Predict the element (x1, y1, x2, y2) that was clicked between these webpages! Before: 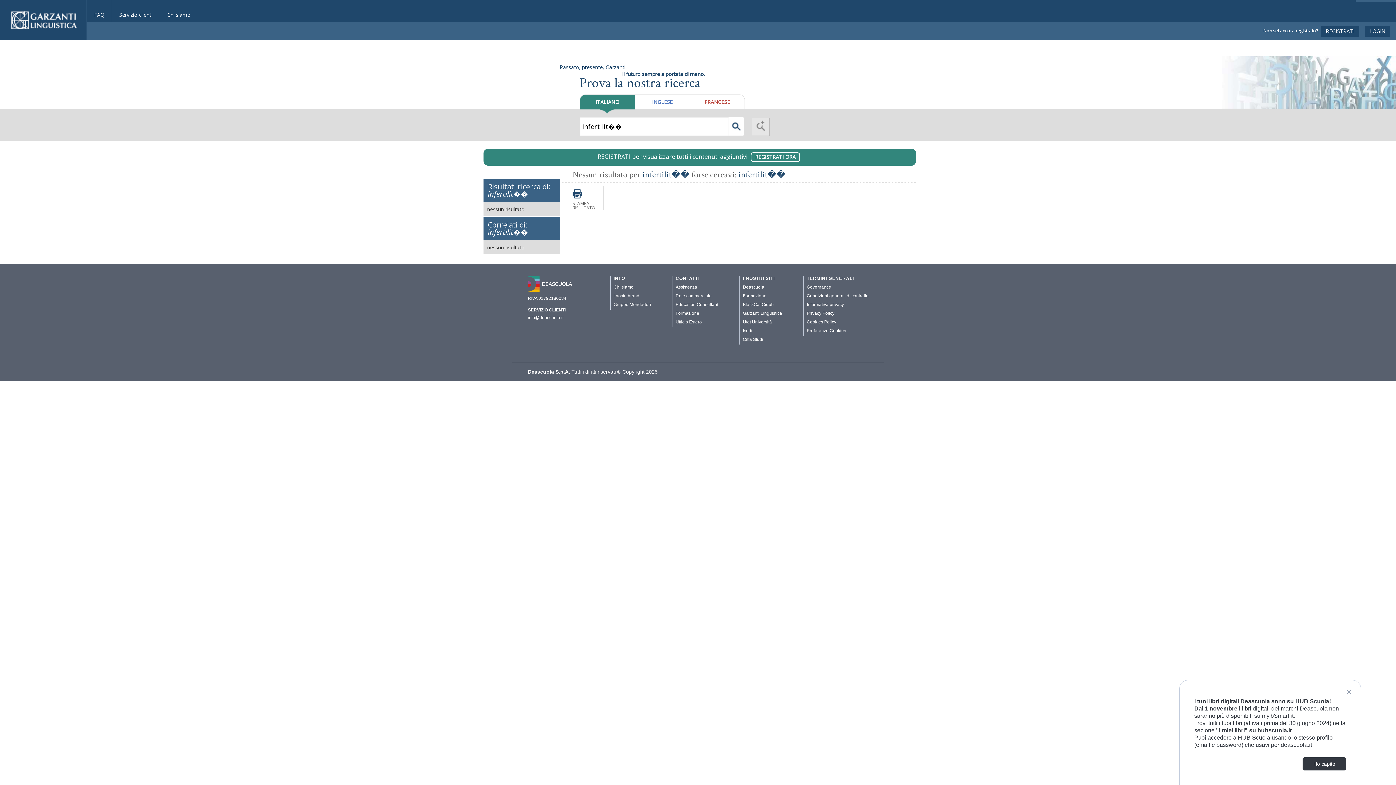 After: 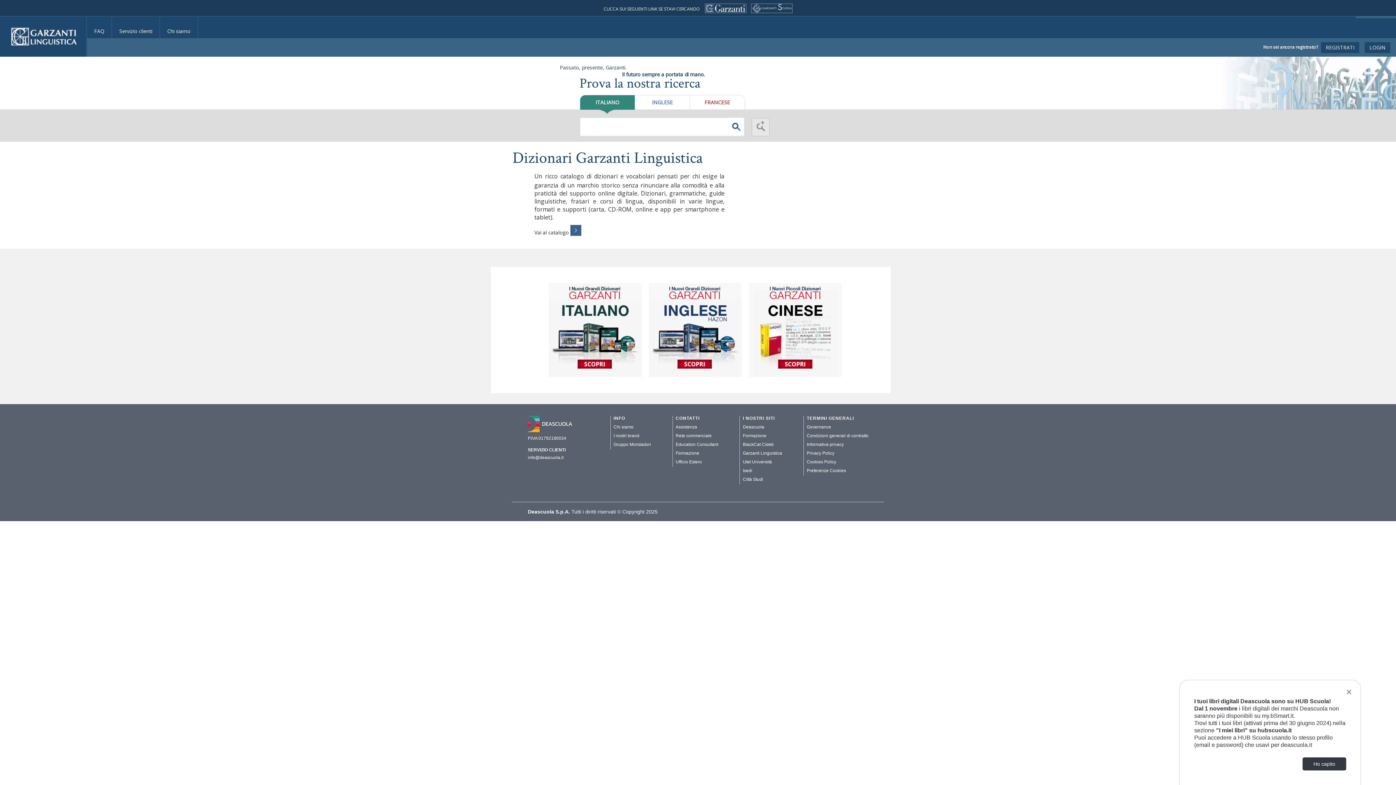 Action: bbox: (10, 16, 77, 23)